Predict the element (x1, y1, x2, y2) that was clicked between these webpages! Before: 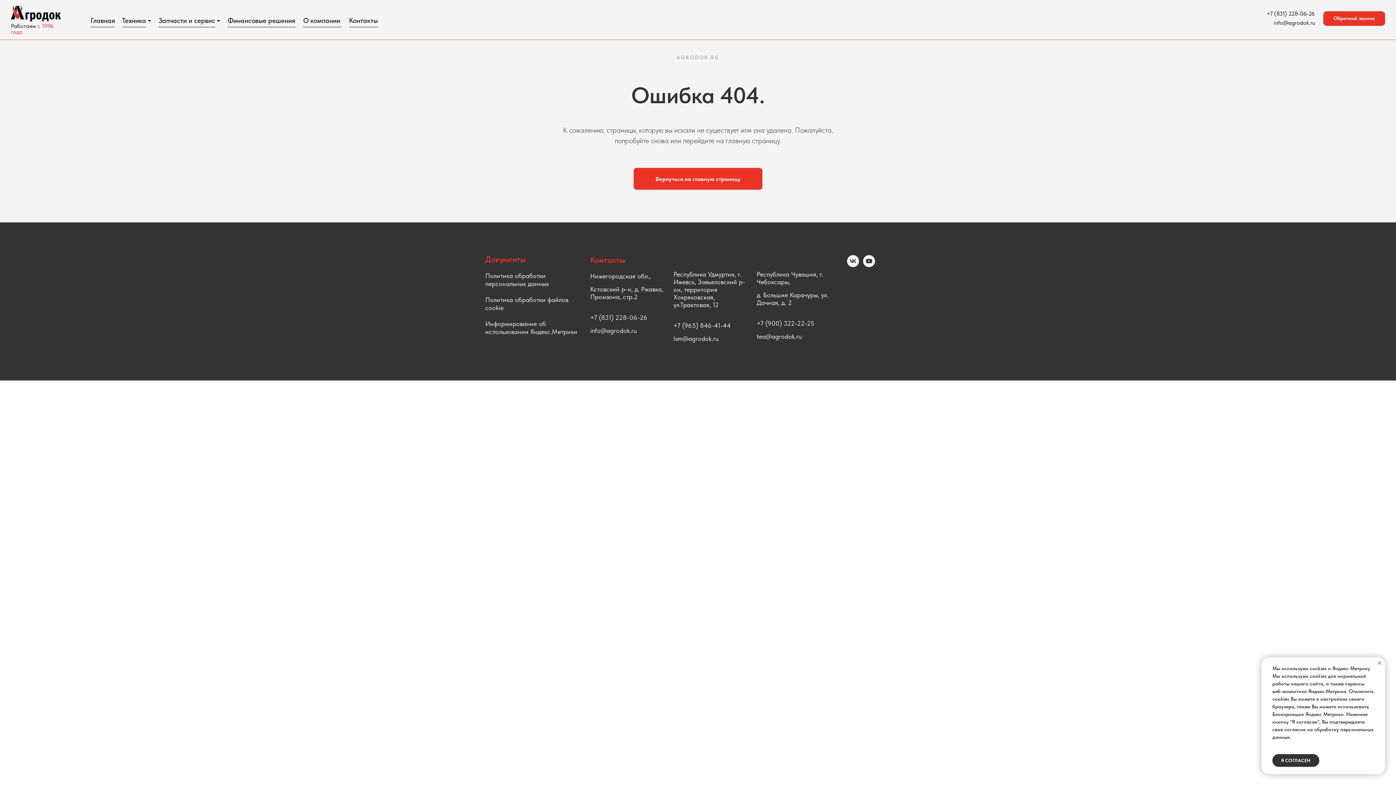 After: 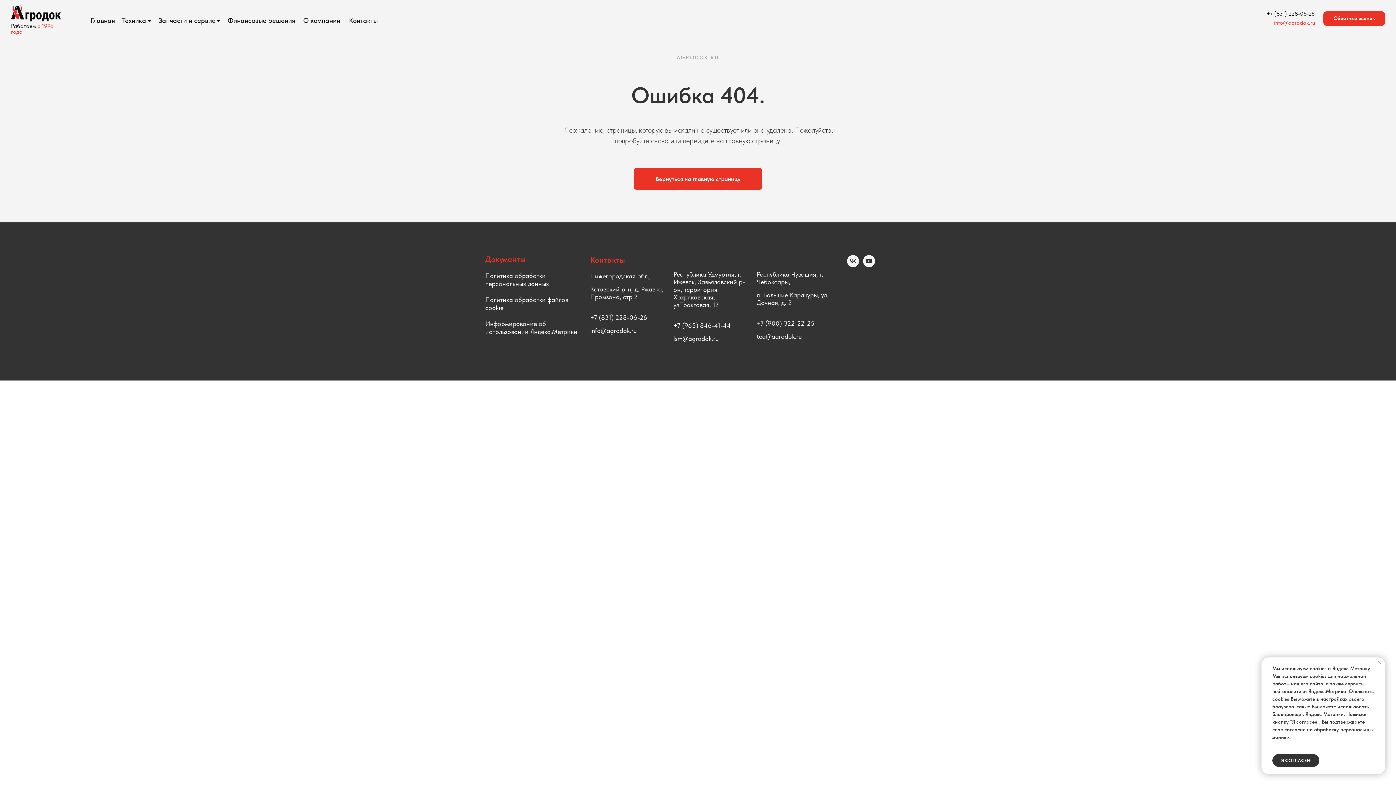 Action: label: info@agrodok.ru bbox: (1273, 18, 1316, 27)